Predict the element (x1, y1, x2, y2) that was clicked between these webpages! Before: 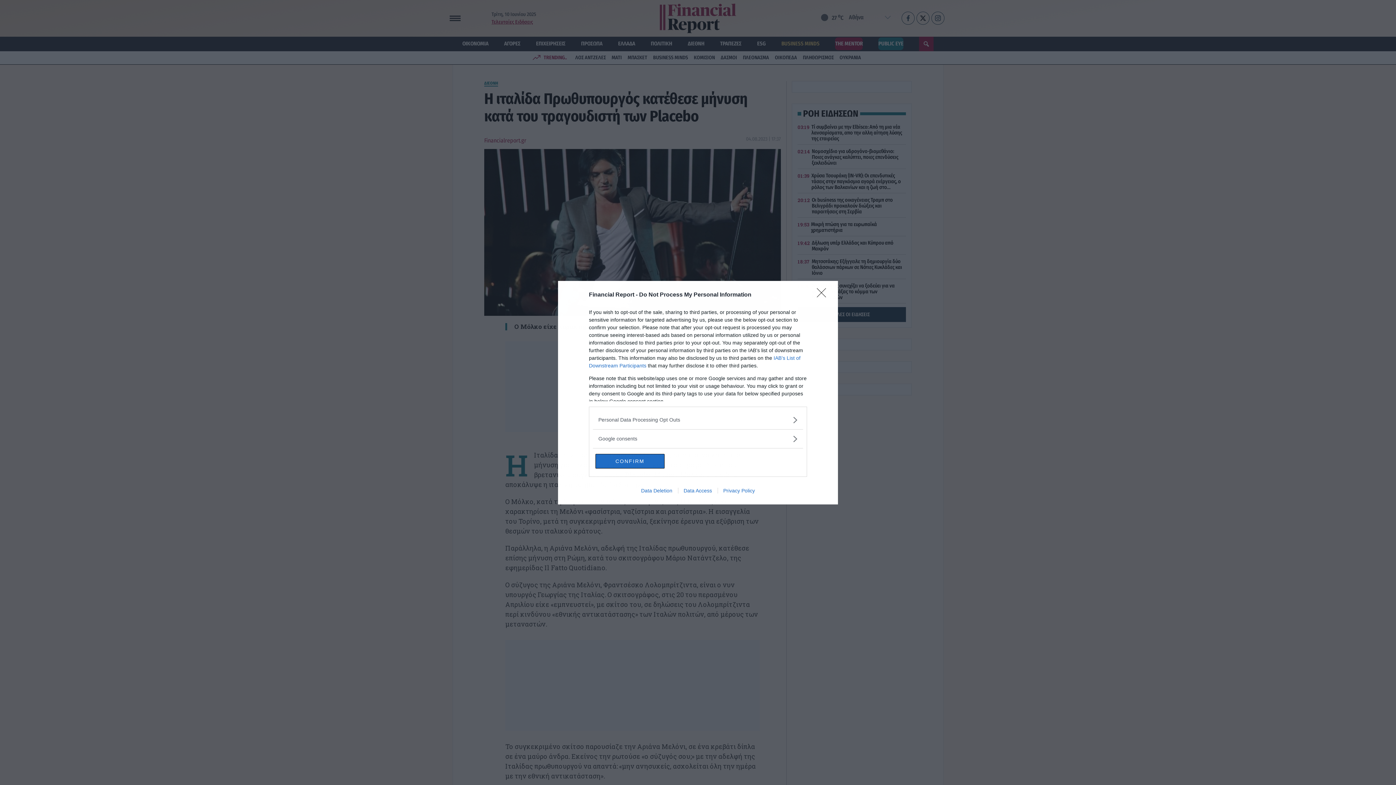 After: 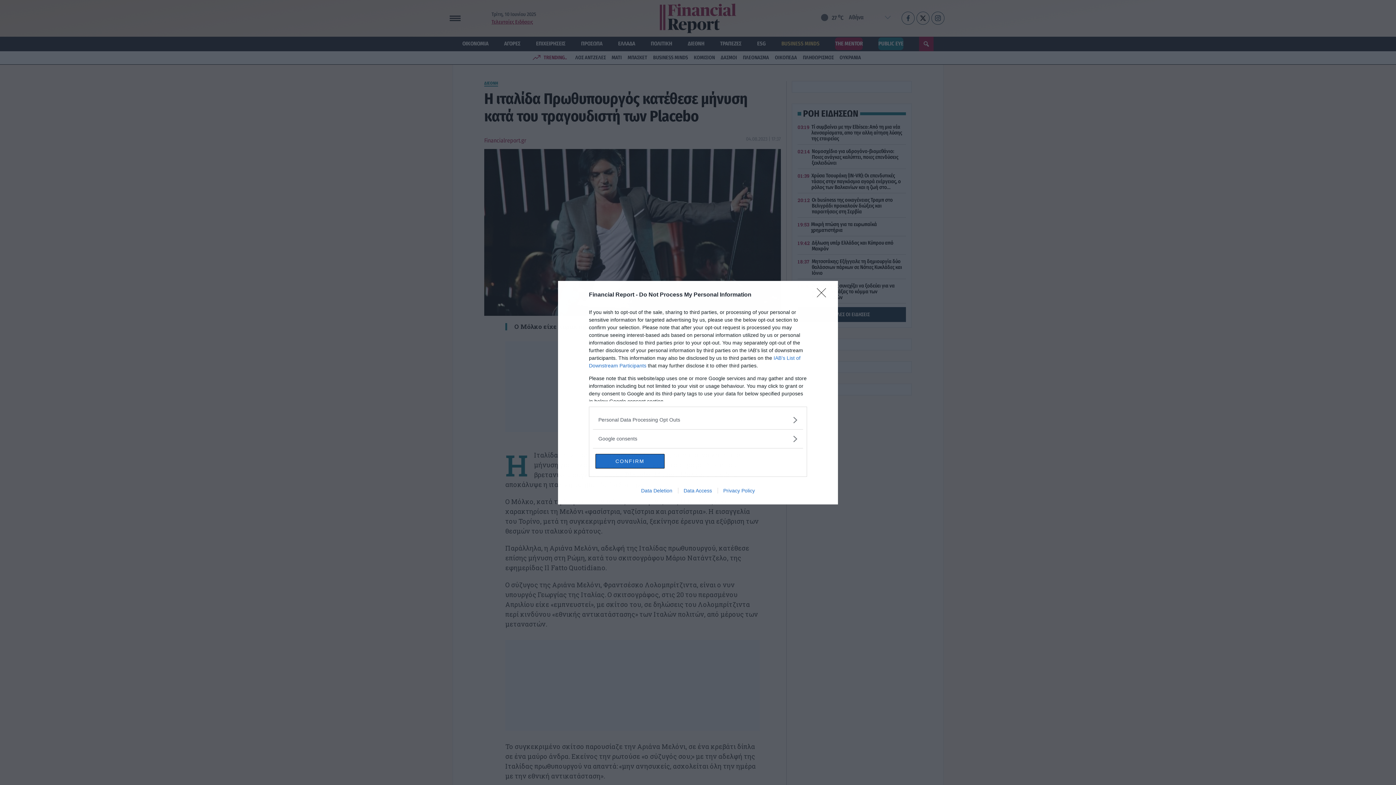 Action: bbox: (635, 487, 678, 493) label: Data Deletion